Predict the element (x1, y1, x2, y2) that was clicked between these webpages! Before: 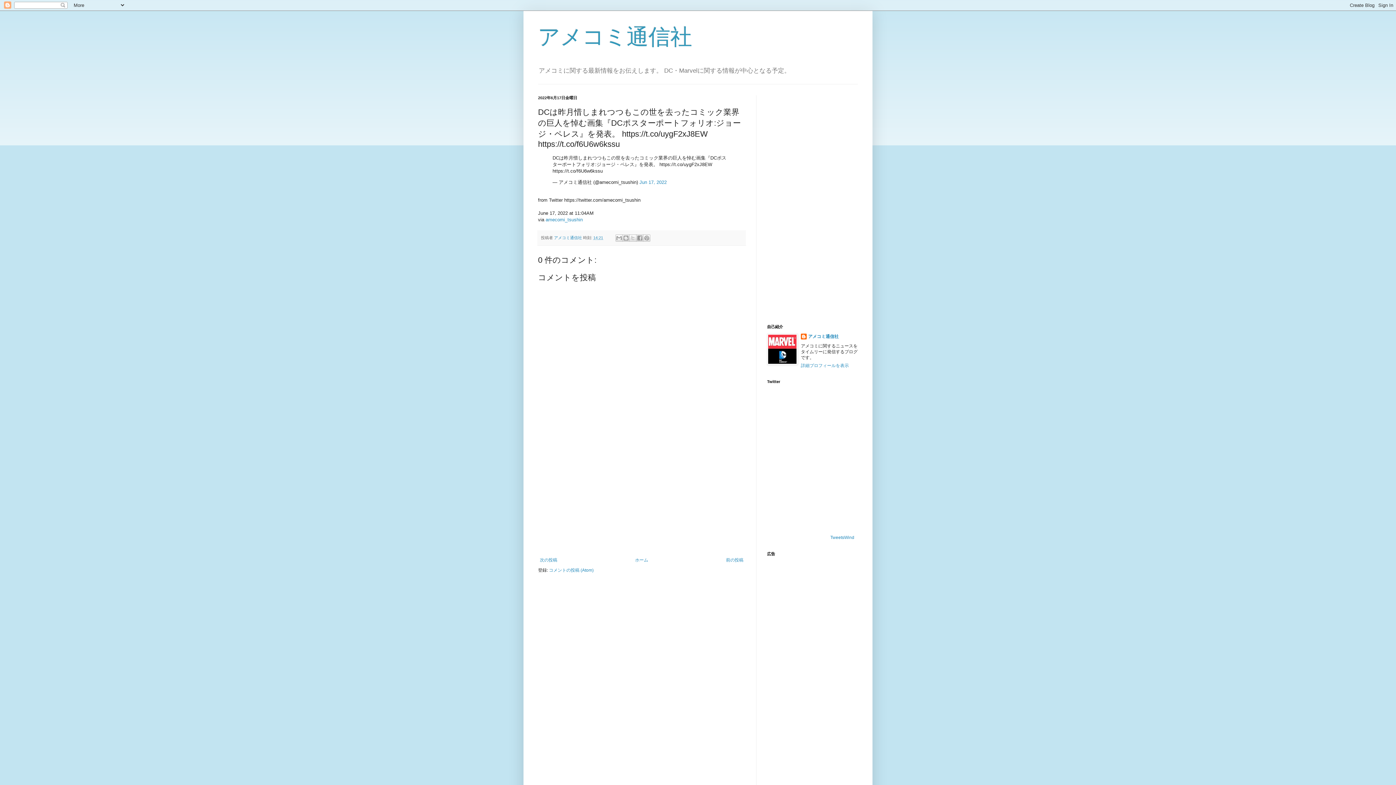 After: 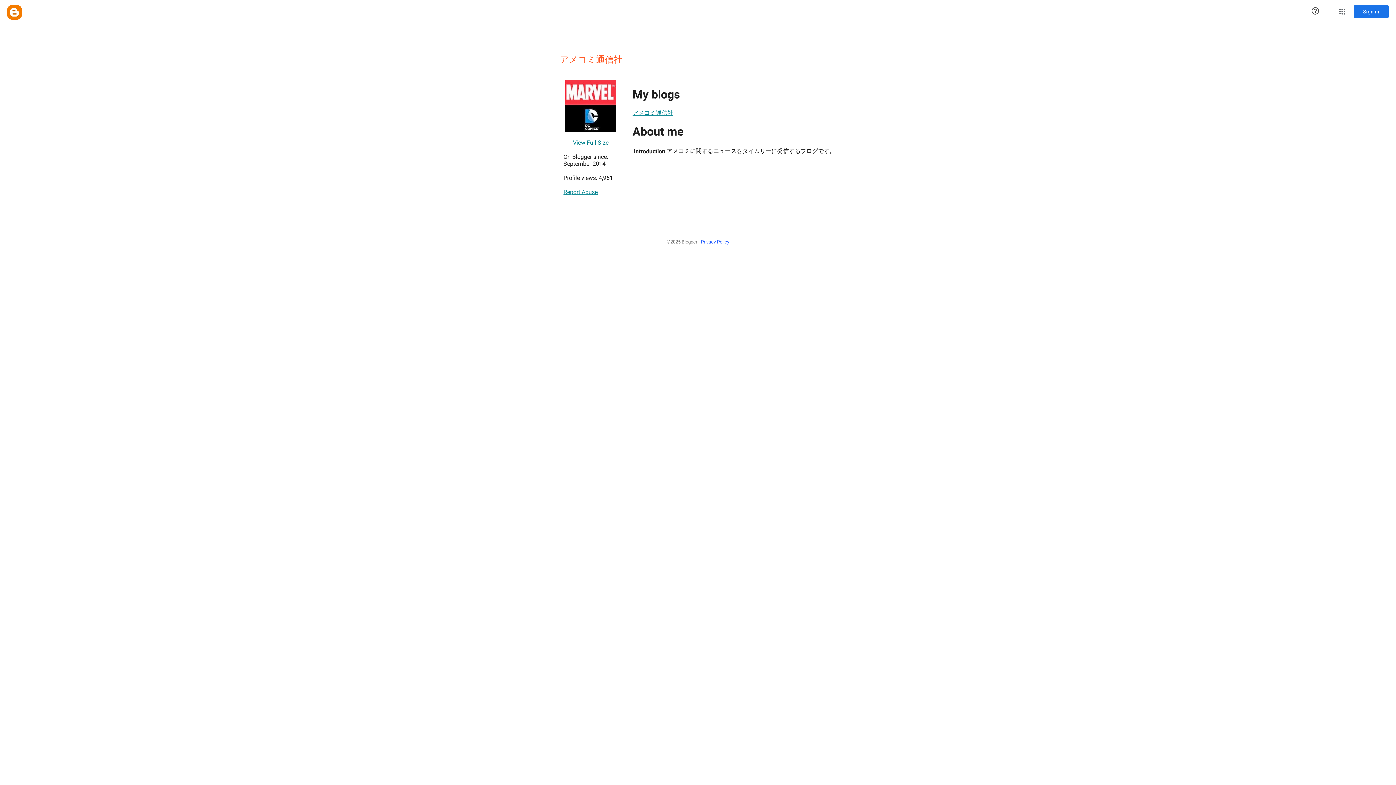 Action: bbox: (554, 235, 583, 239) label: アメコミ通信社 